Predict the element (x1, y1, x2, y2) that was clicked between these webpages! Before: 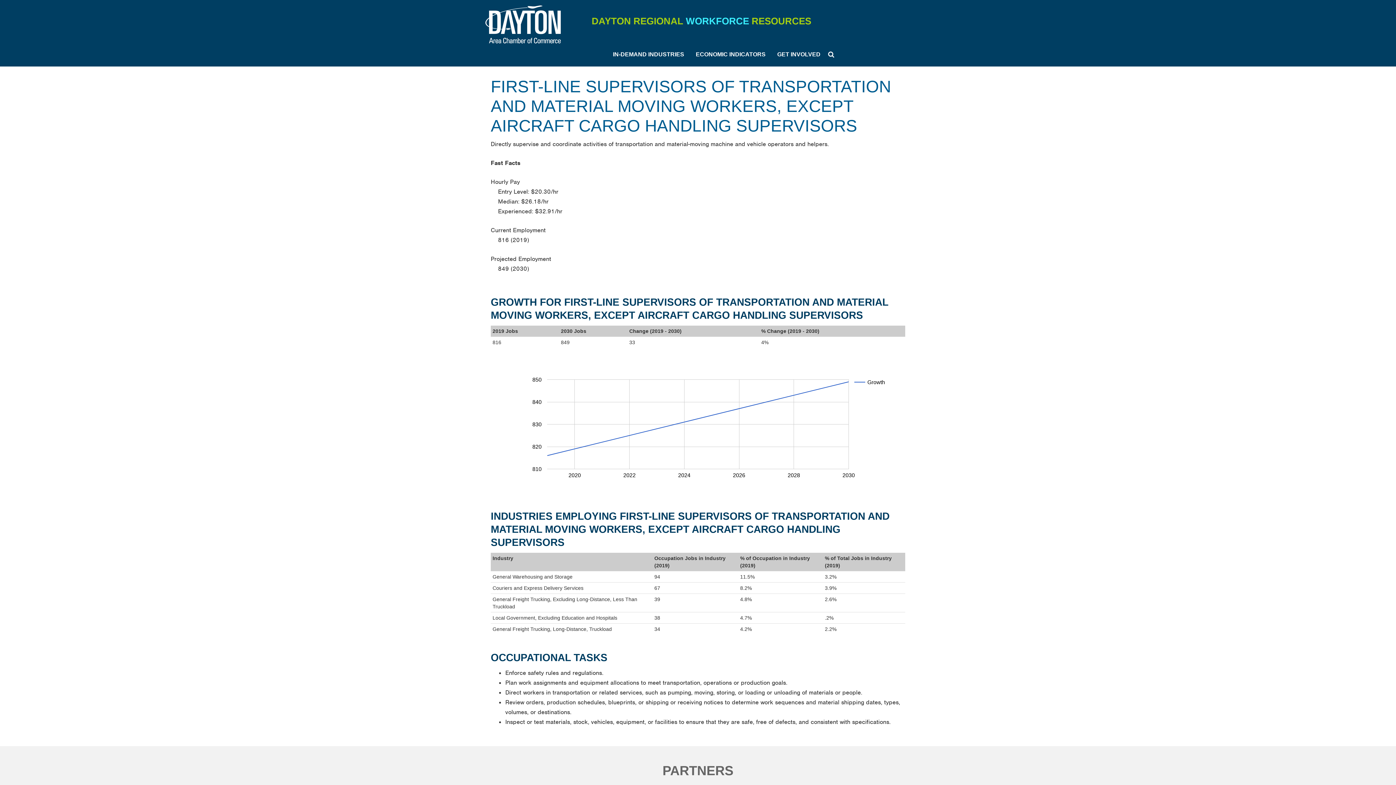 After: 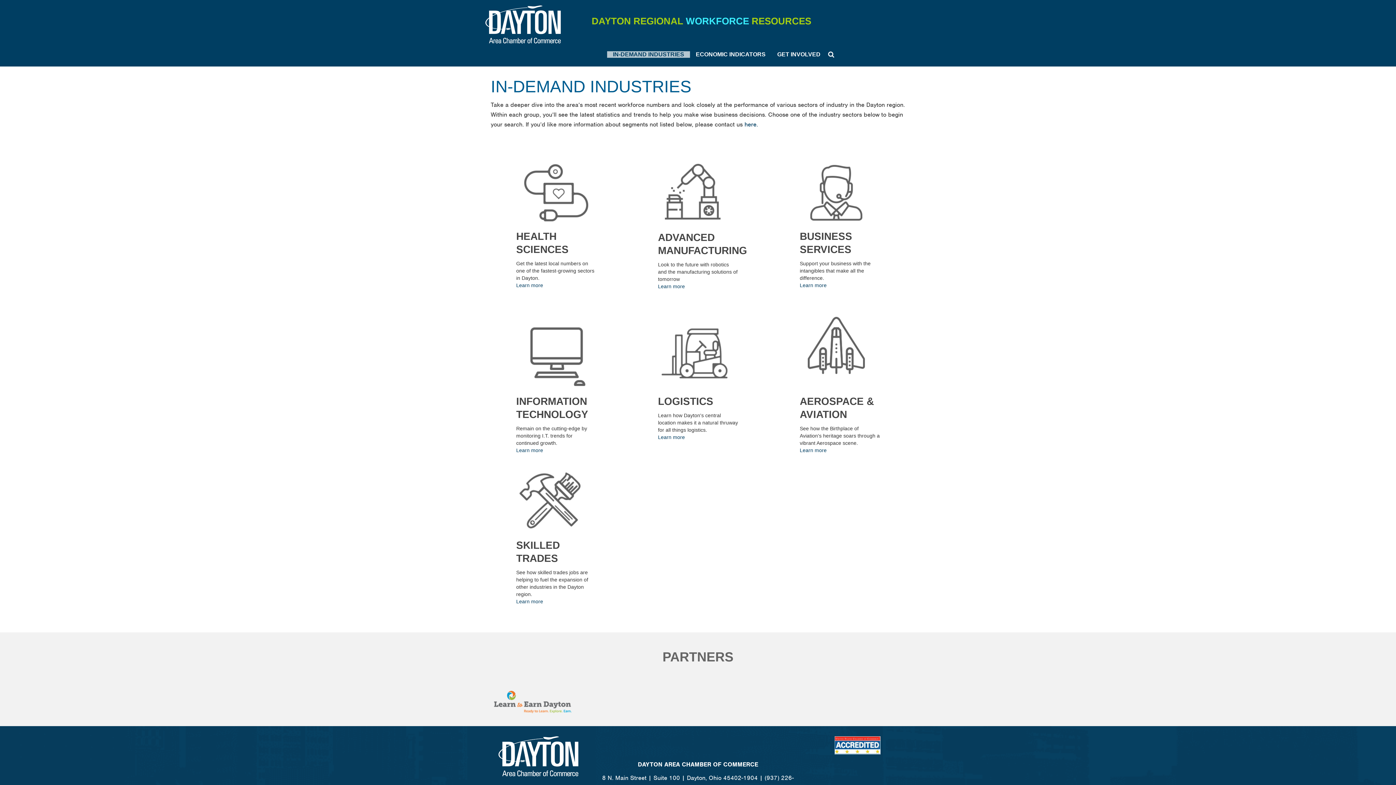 Action: label: IN-DEMAND INDUSTRIES bbox: (607, 51, 690, 57)